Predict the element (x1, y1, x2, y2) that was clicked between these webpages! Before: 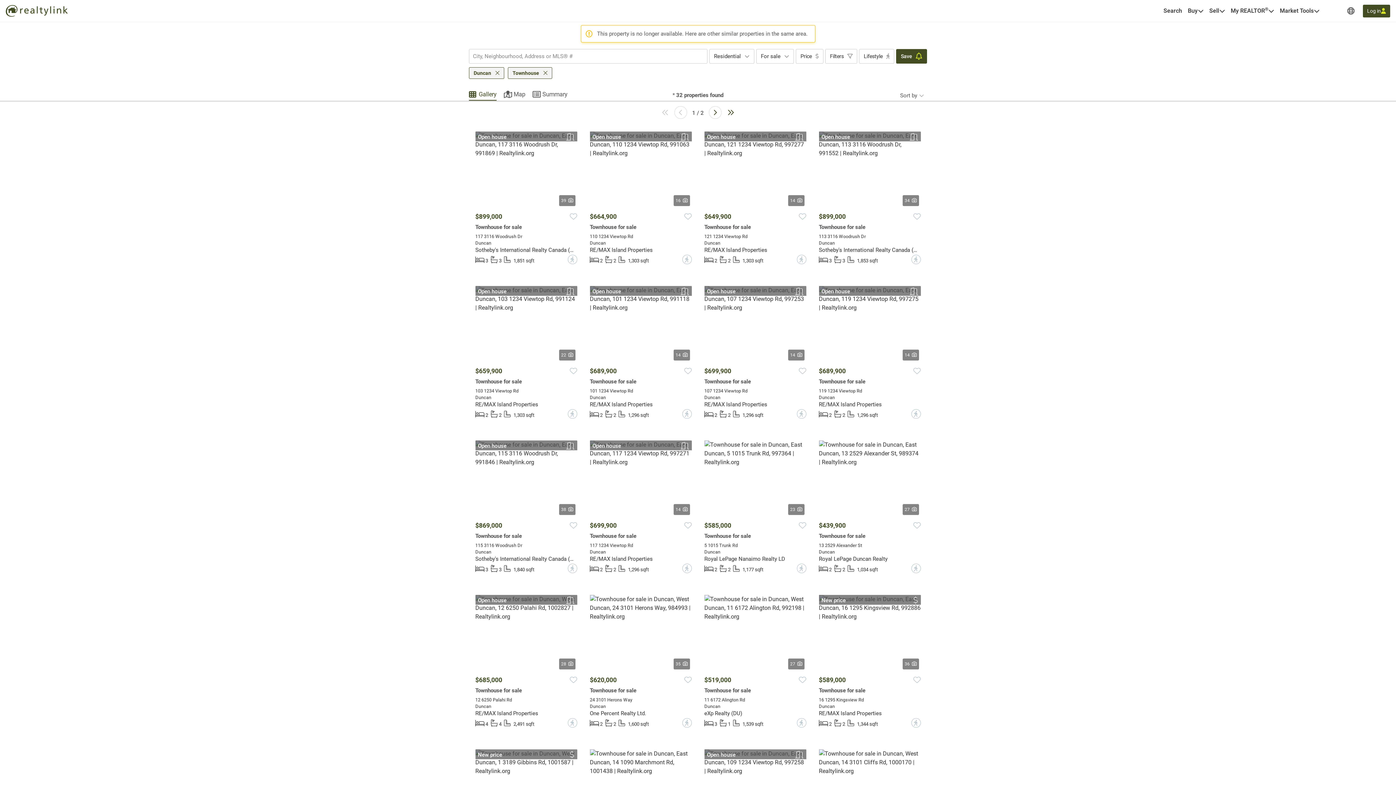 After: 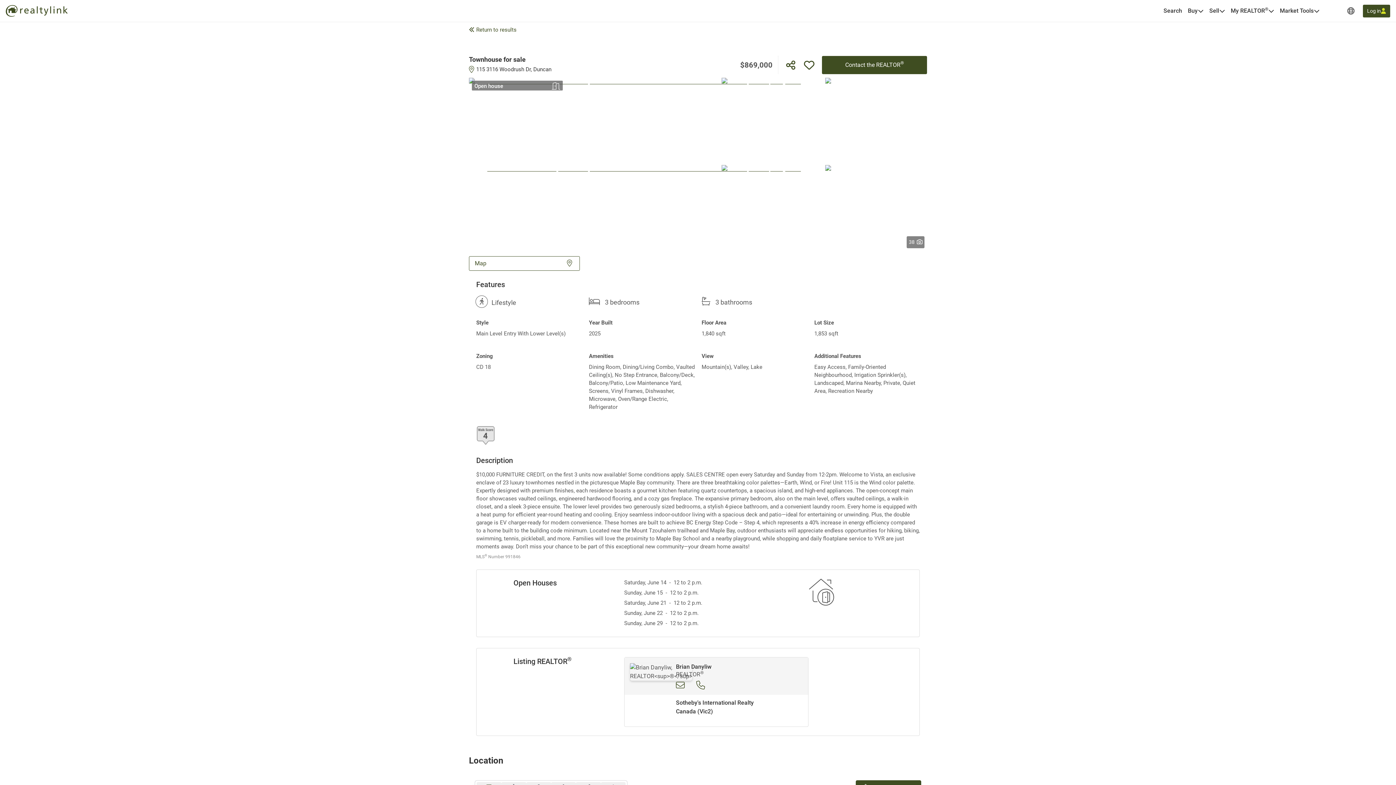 Action: label: Townhouse for sale
115 3116 Woodrush Dr
Duncan

Sotheby's International Realty Canada (Vic2)

3
3
 1,840 sqft
? bbox: (475, 530, 577, 573)